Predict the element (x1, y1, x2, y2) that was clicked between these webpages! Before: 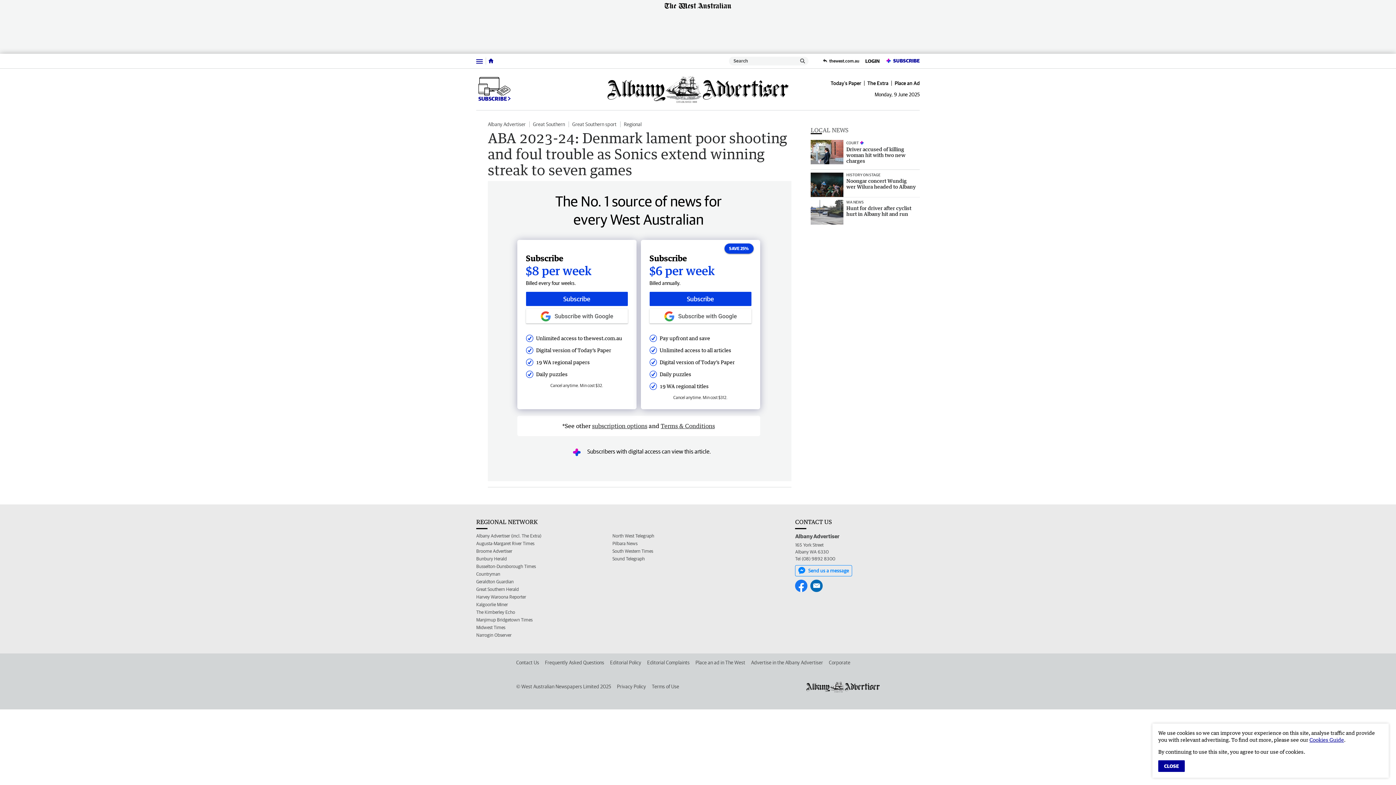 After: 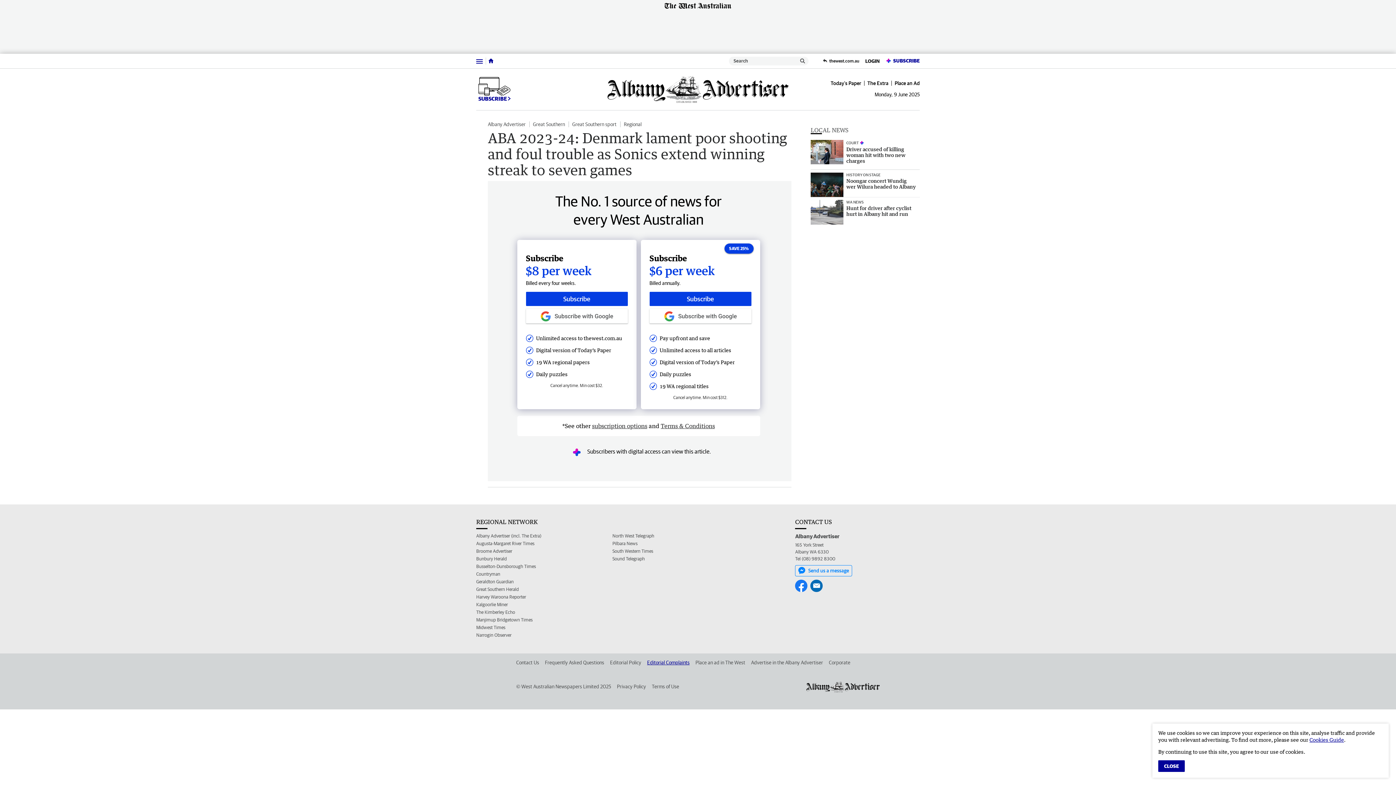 Action: bbox: (647, 659, 689, 666) label: Editorial Complaints